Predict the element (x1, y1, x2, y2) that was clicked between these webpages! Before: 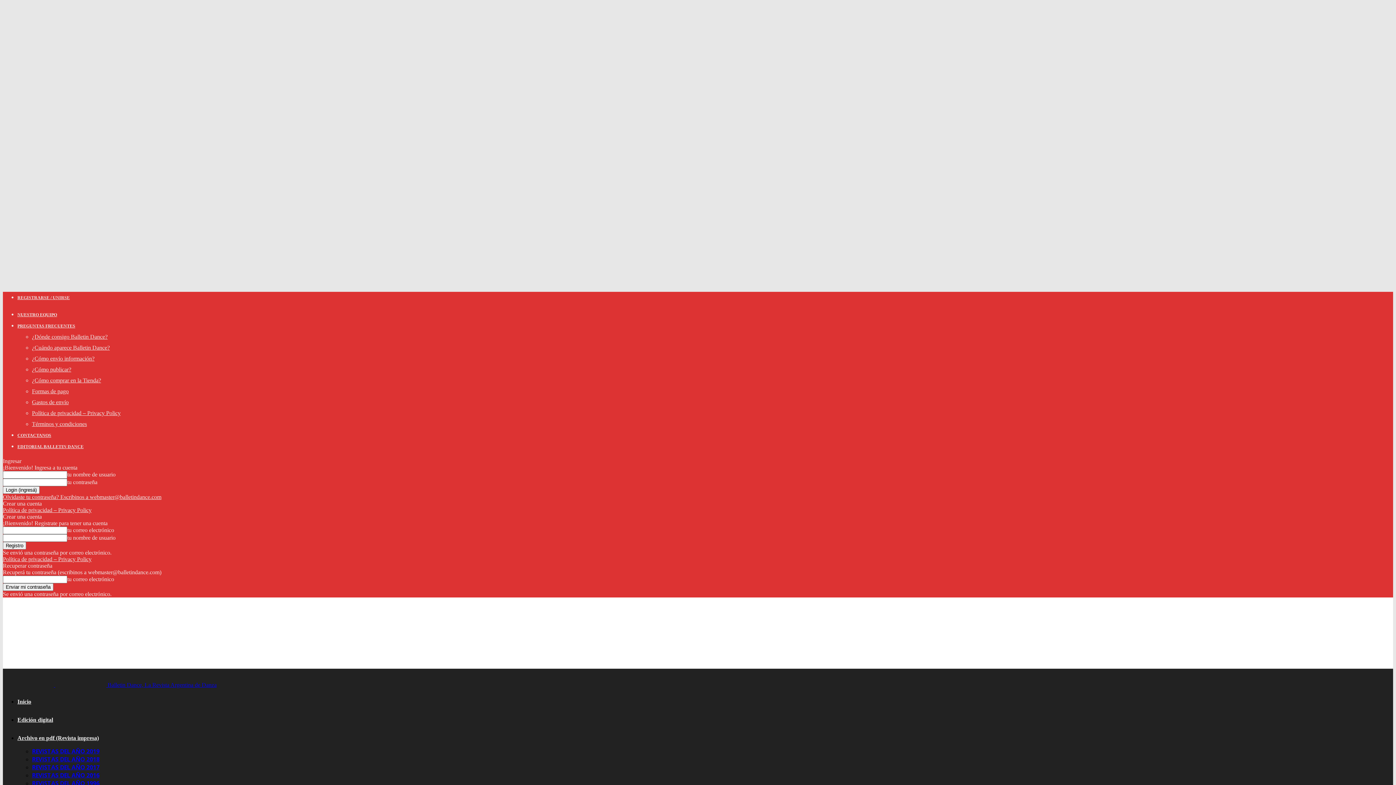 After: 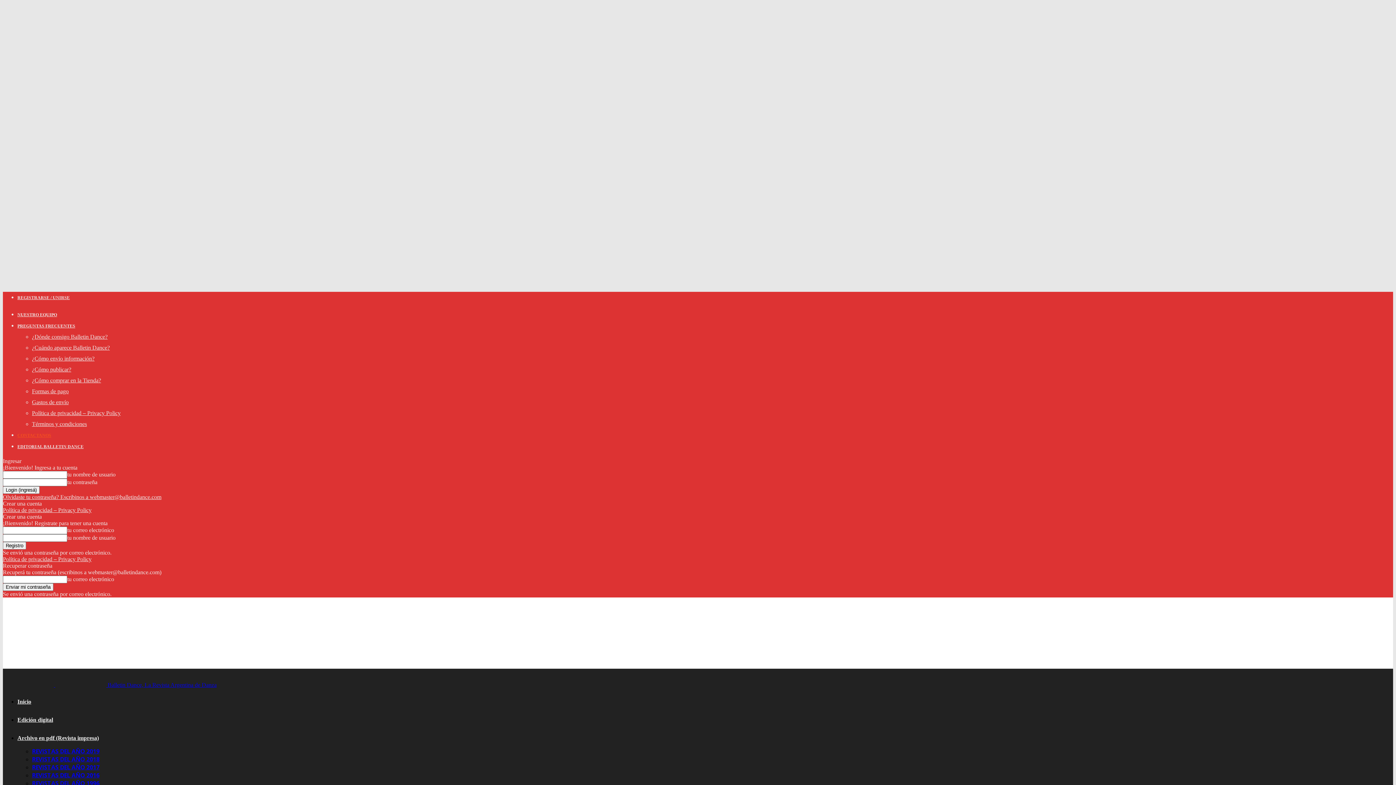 Action: bbox: (17, 433, 51, 438) label: CONTACTANOS